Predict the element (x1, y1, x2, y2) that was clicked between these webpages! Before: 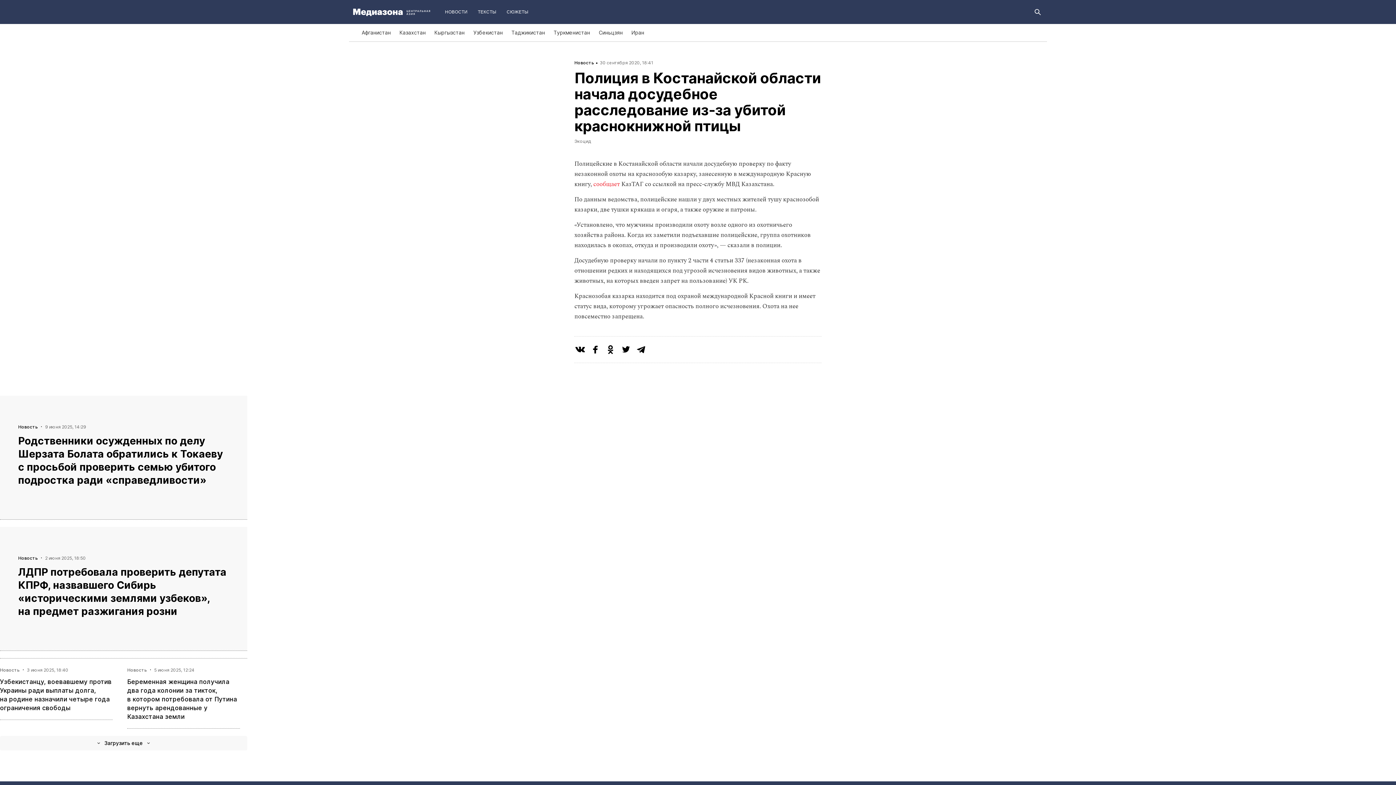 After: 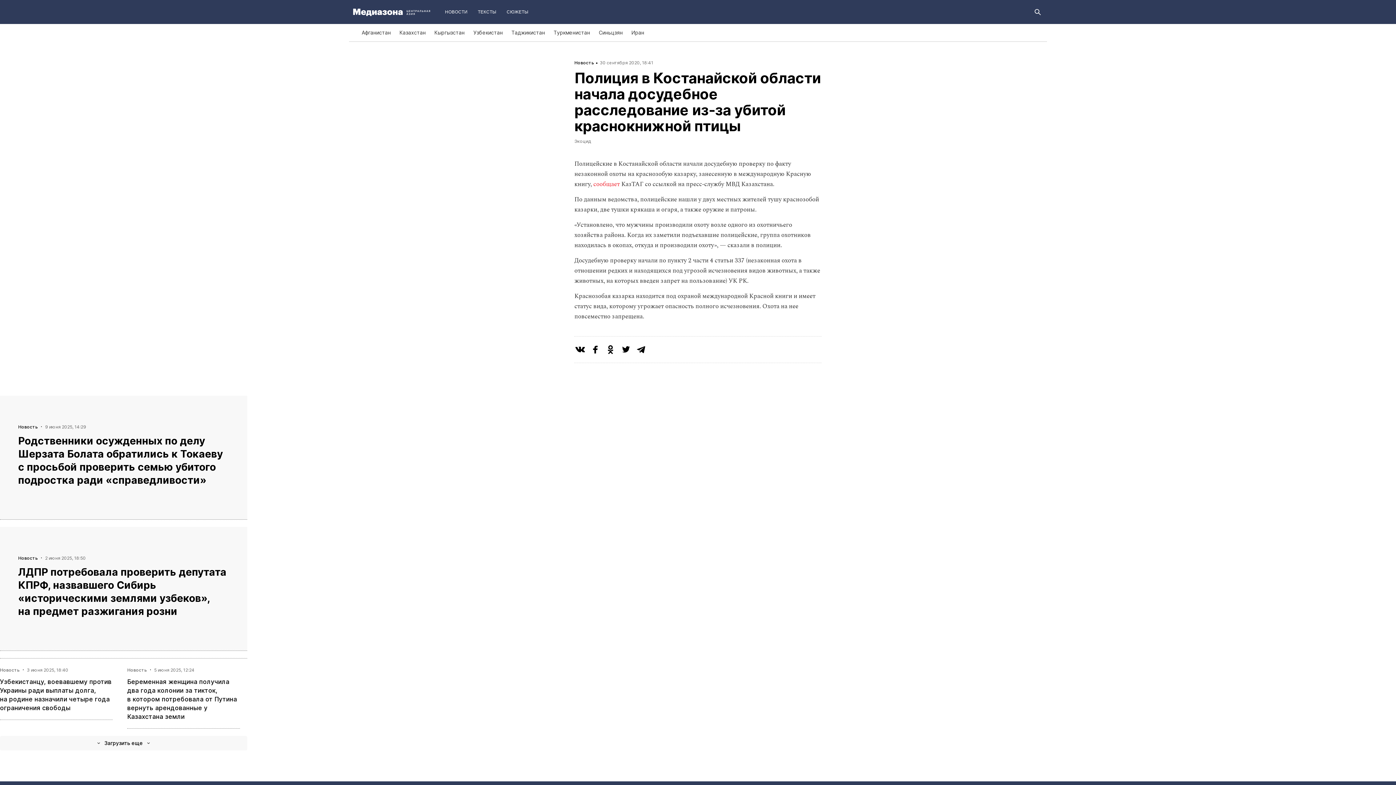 Action: bbox: (589, 344, 605, 358)